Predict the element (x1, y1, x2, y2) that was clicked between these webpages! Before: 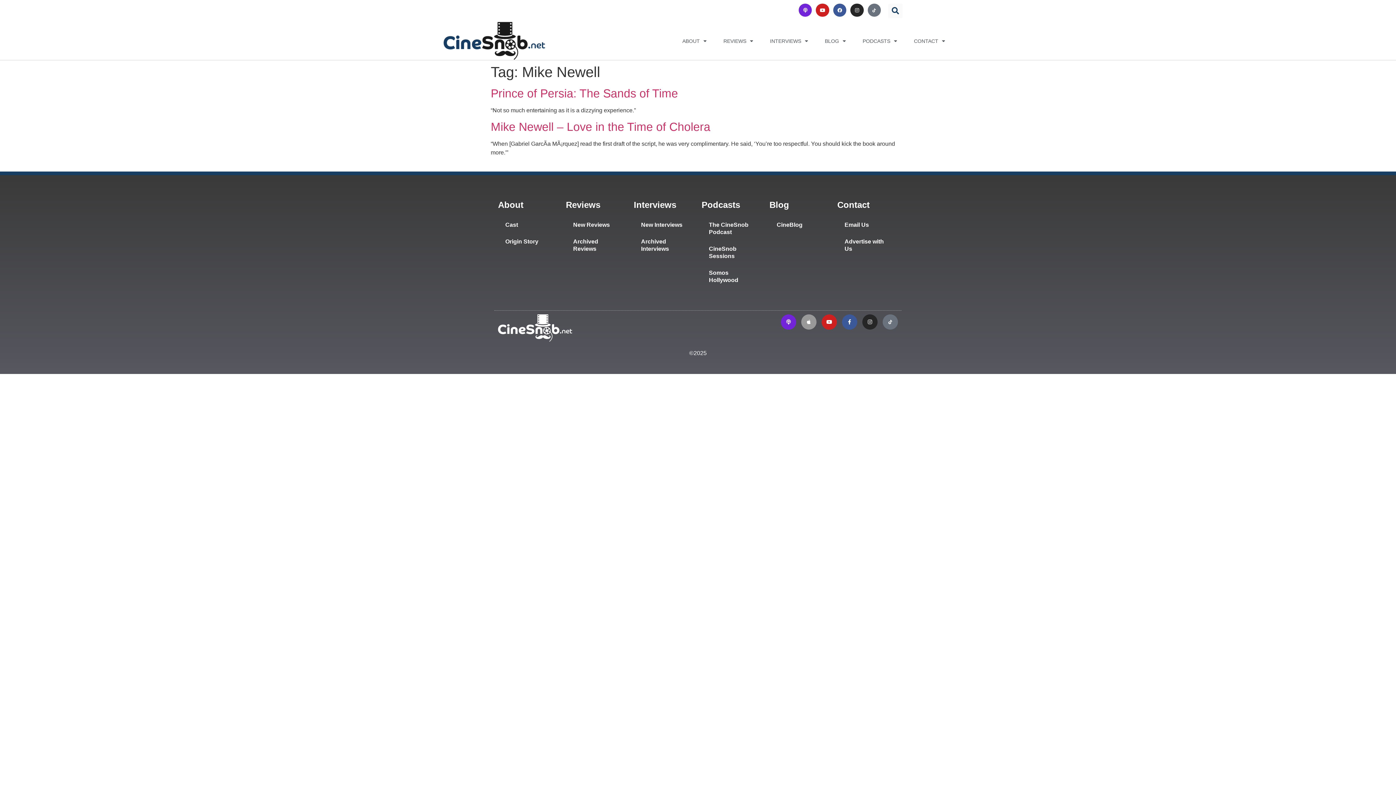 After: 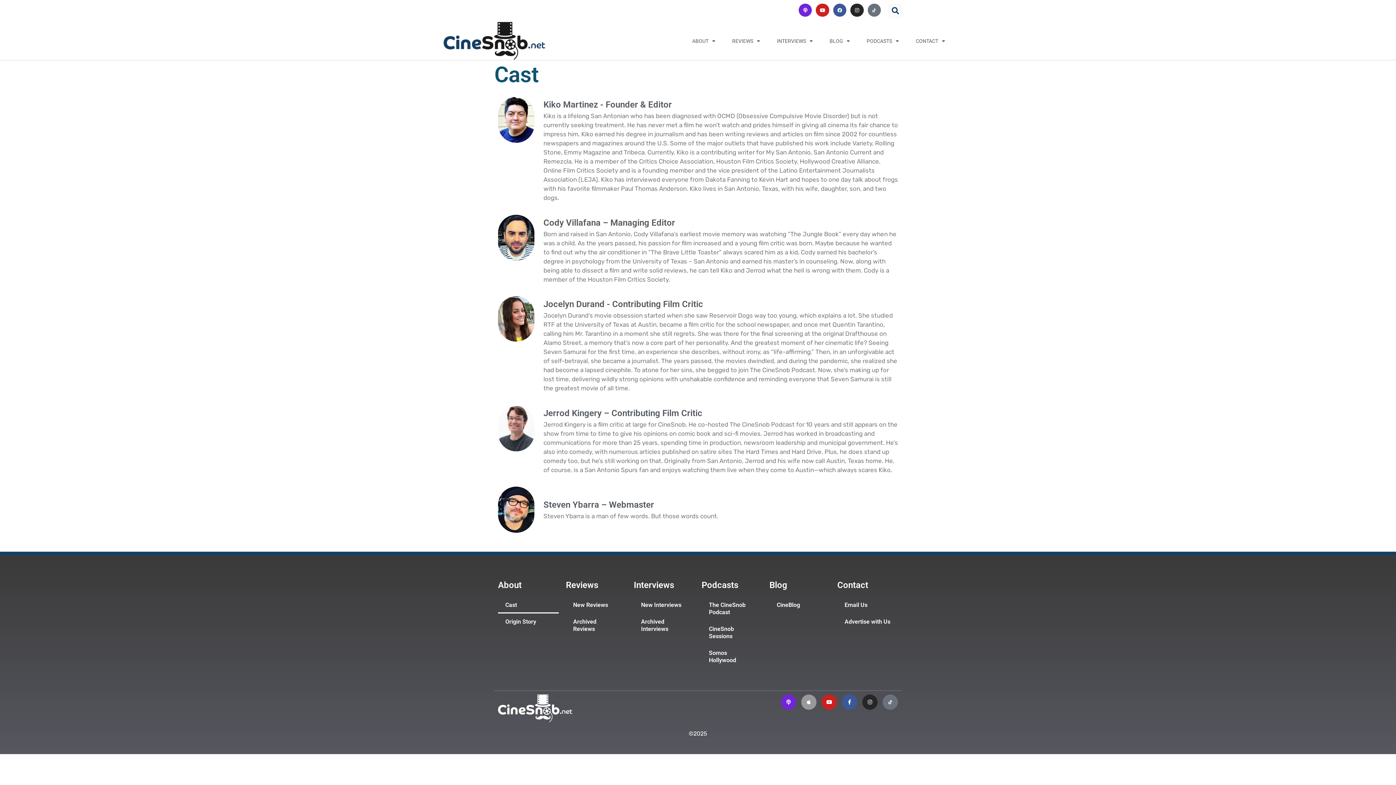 Action: bbox: (498, 216, 558, 233) label: Cast